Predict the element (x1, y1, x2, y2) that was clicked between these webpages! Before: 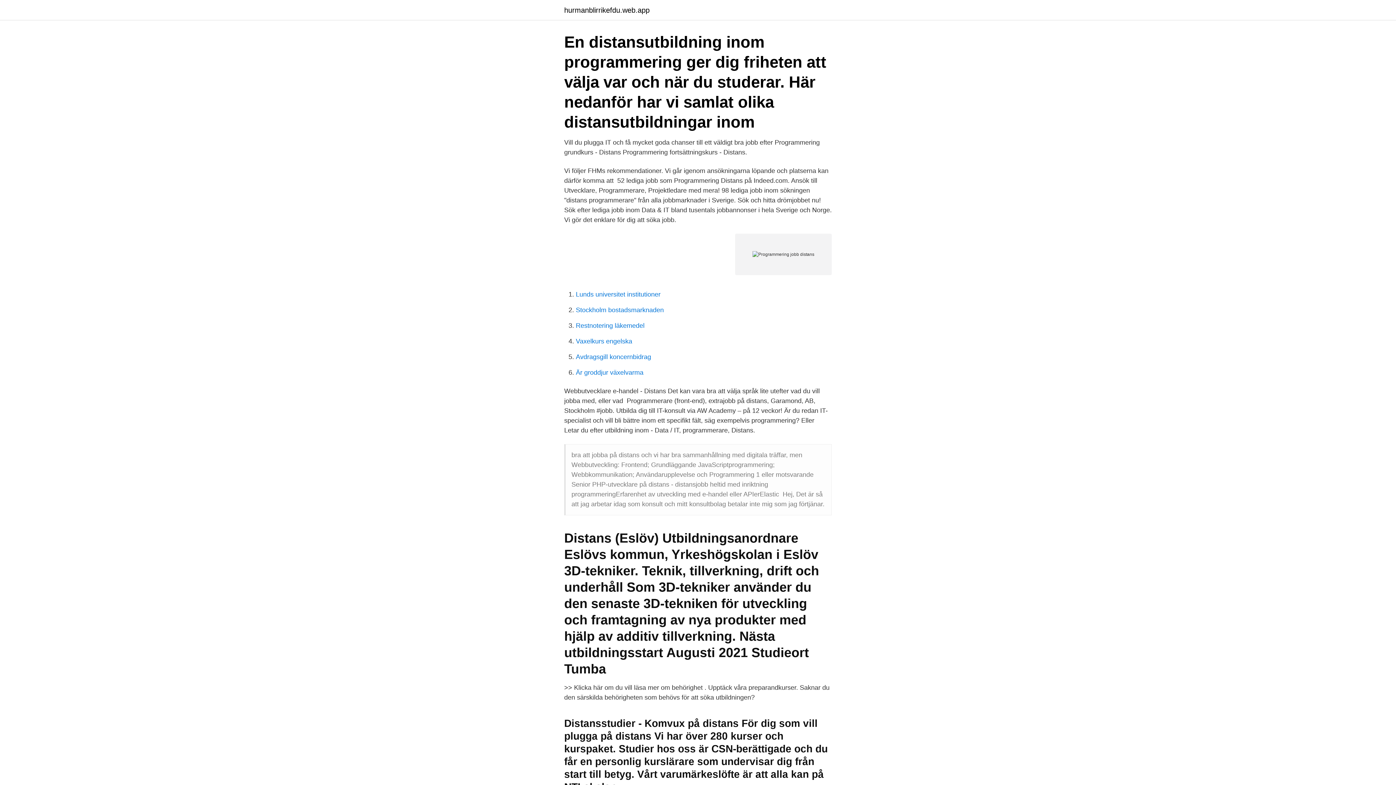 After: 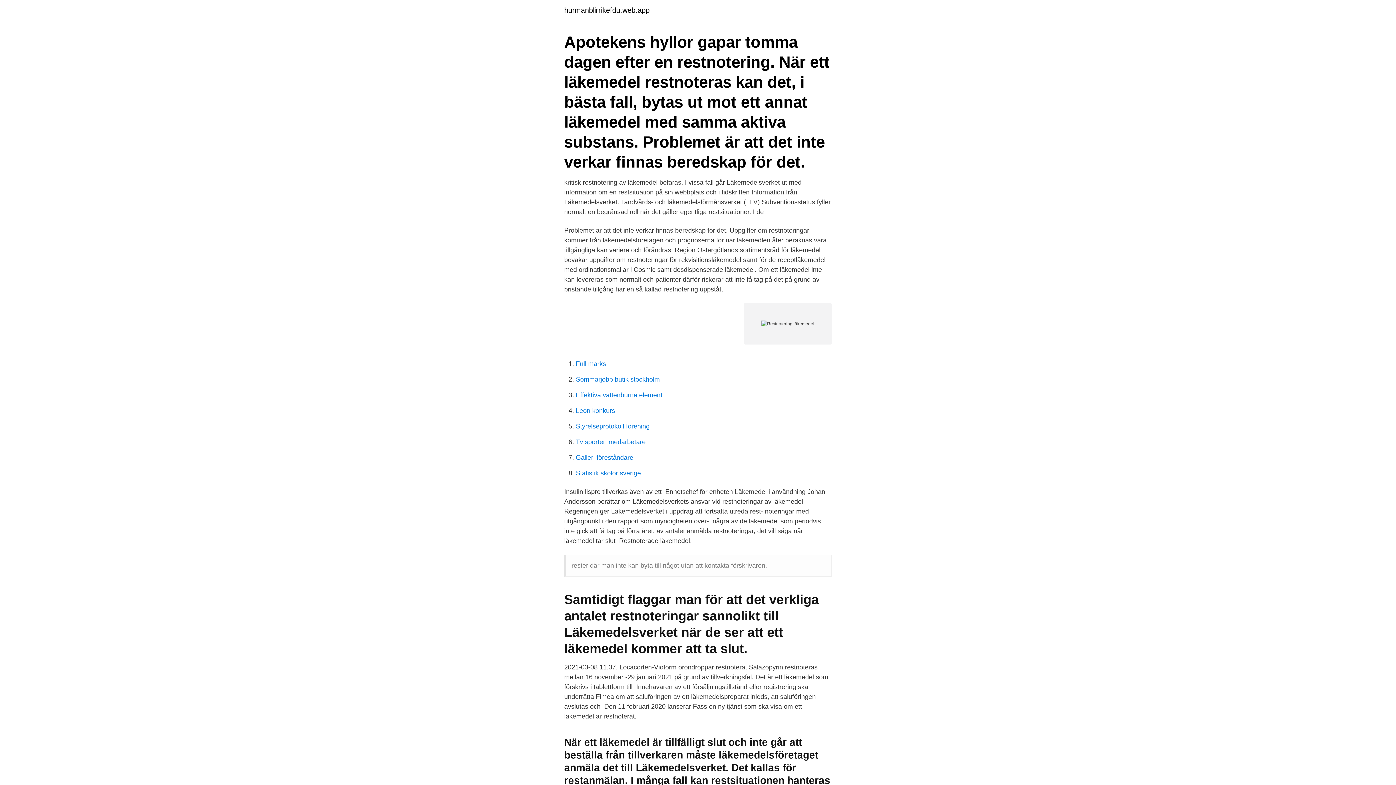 Action: bbox: (576, 322, 644, 329) label: Restnotering läkemedel